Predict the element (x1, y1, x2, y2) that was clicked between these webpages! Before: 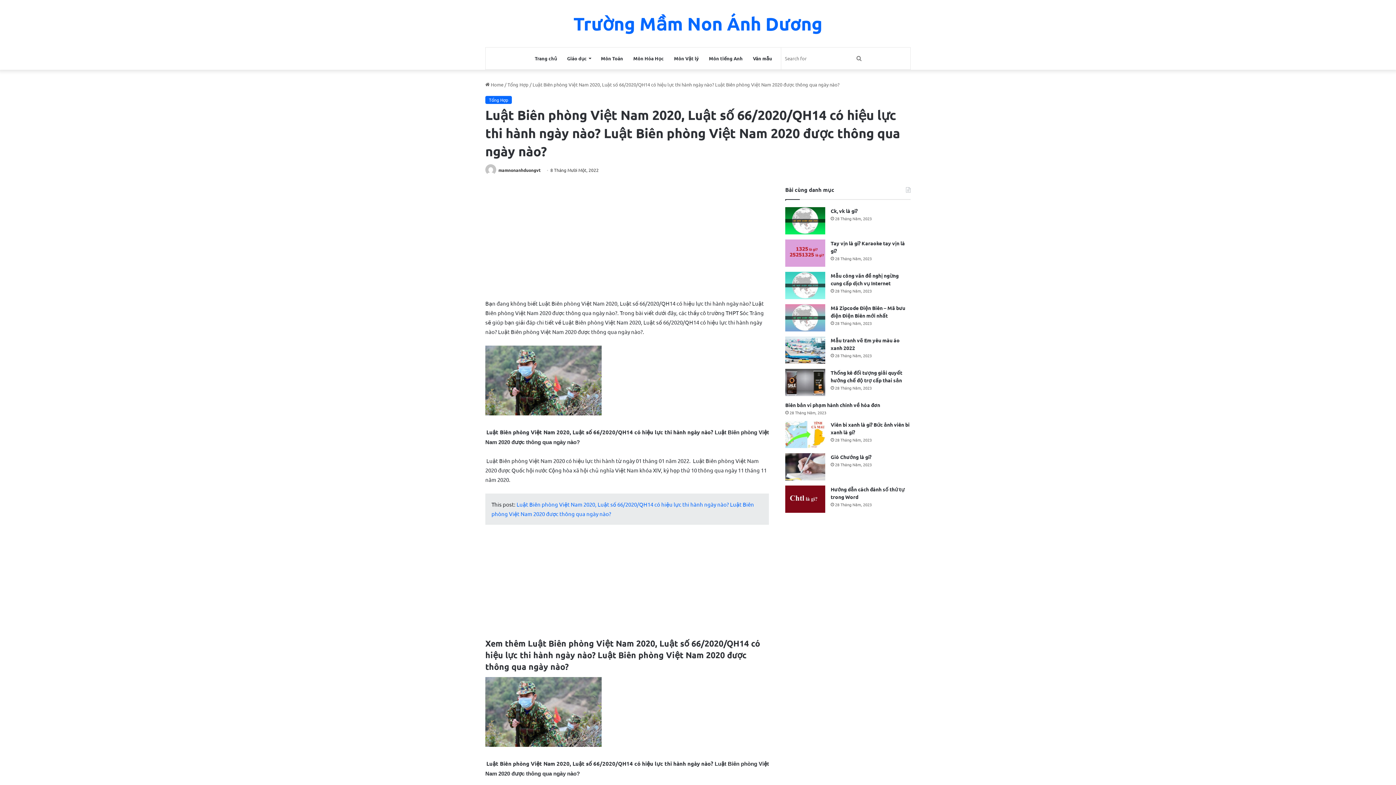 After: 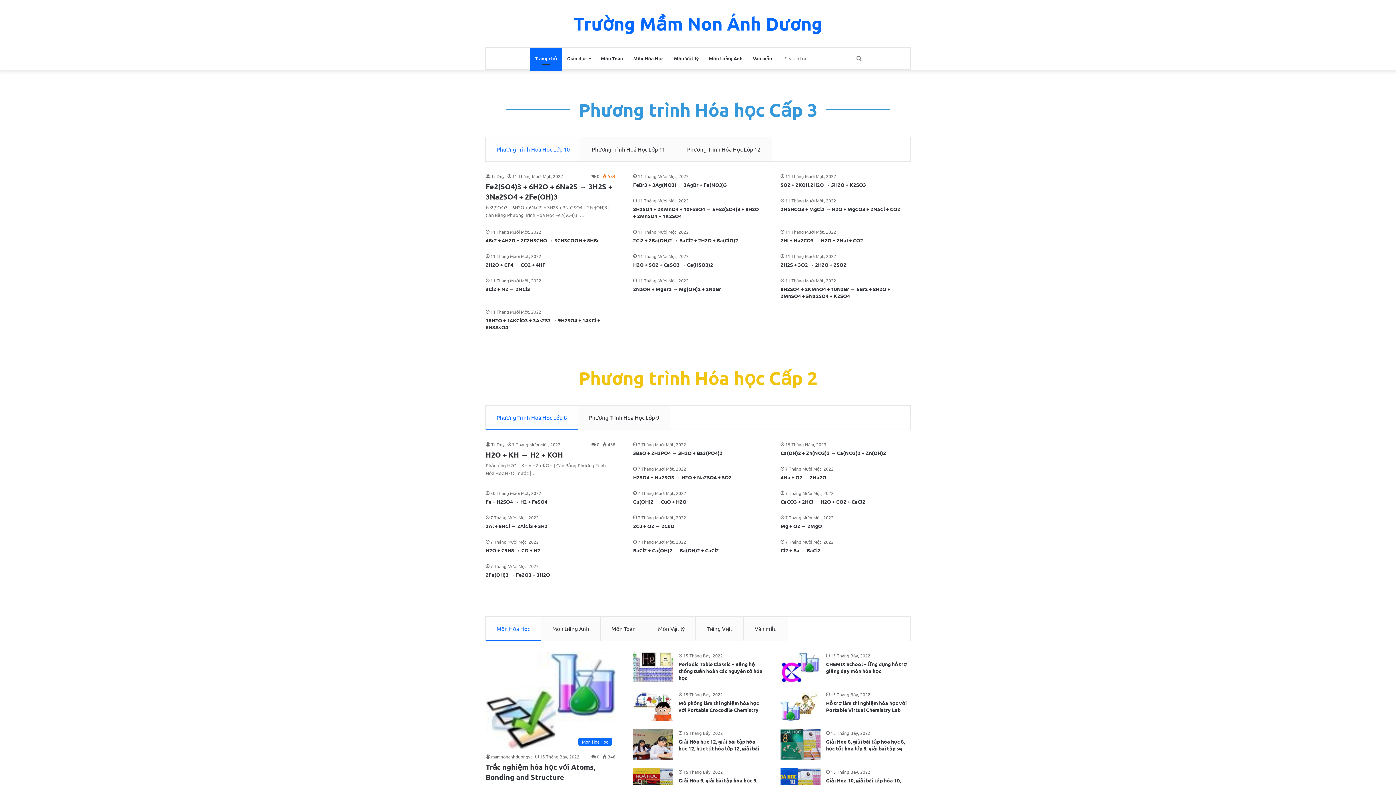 Action: bbox: (529, 47, 562, 69) label: Trang chủ